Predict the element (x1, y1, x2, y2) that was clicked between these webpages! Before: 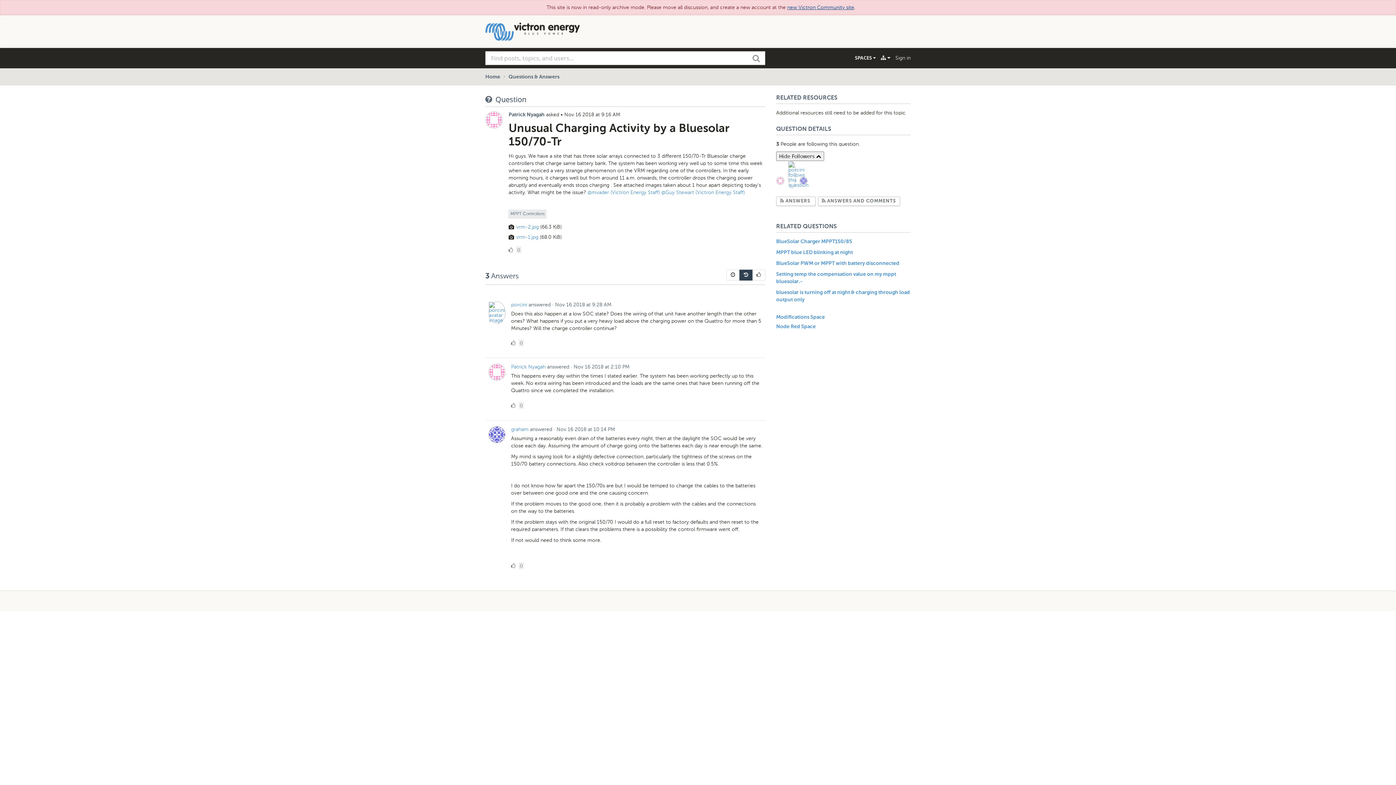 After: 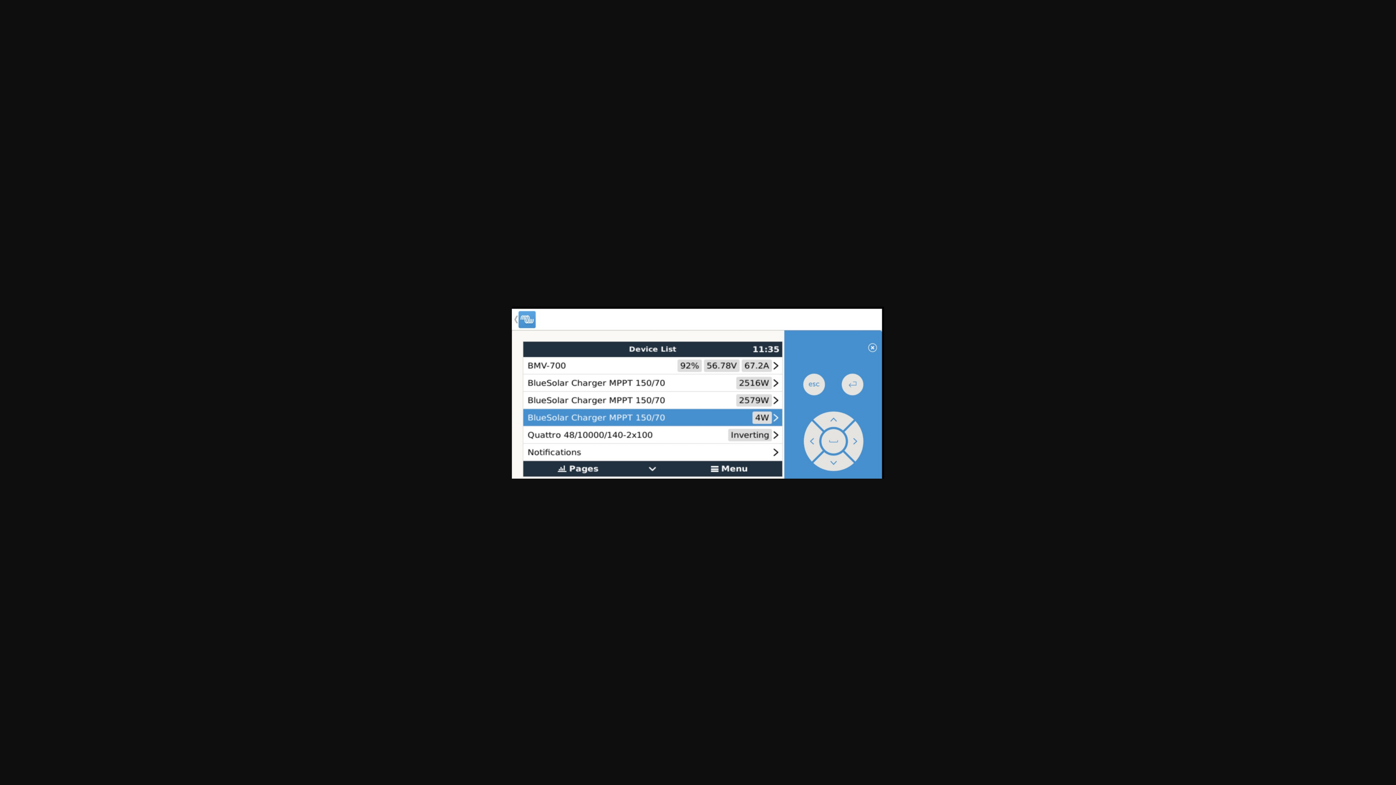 Action: label: vrm-1.jpg bbox: (516, 234, 538, 240)